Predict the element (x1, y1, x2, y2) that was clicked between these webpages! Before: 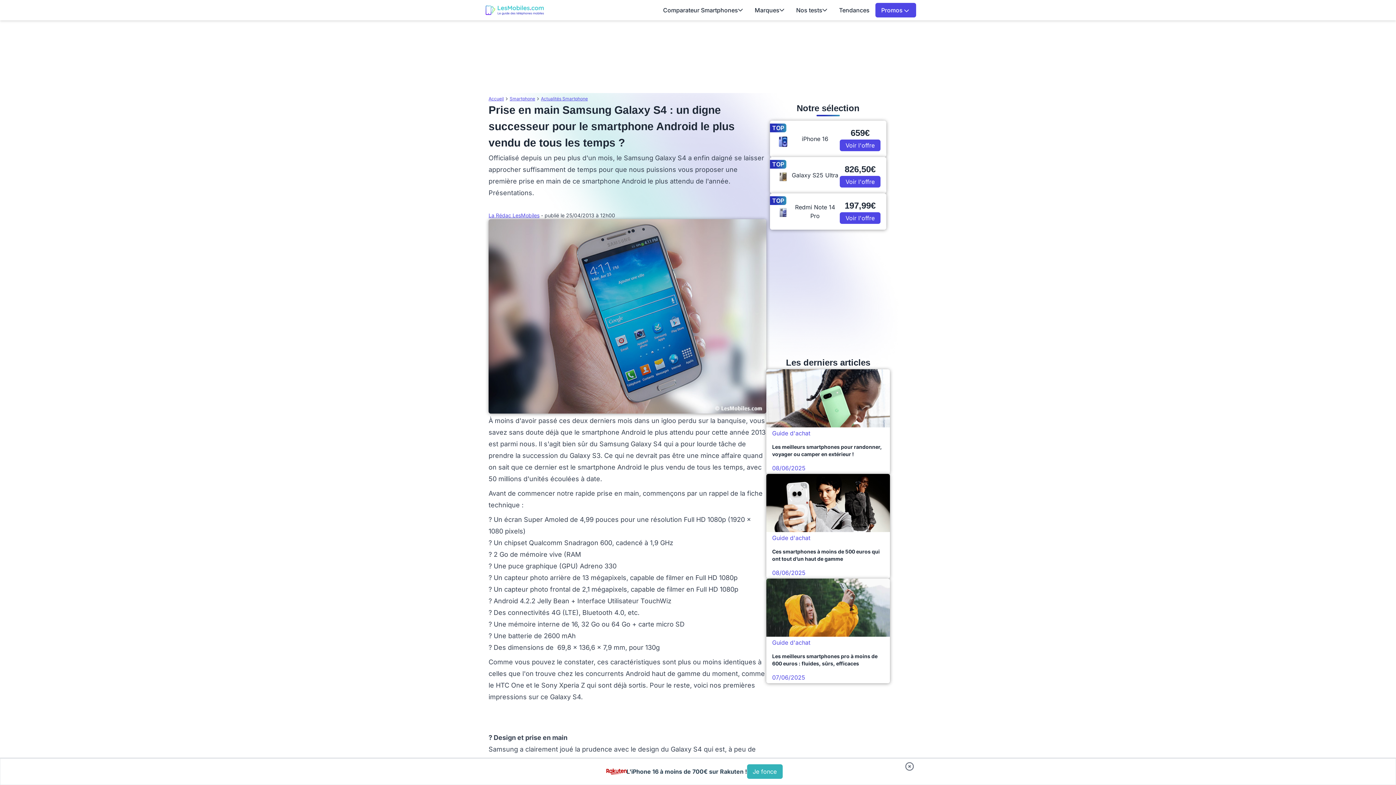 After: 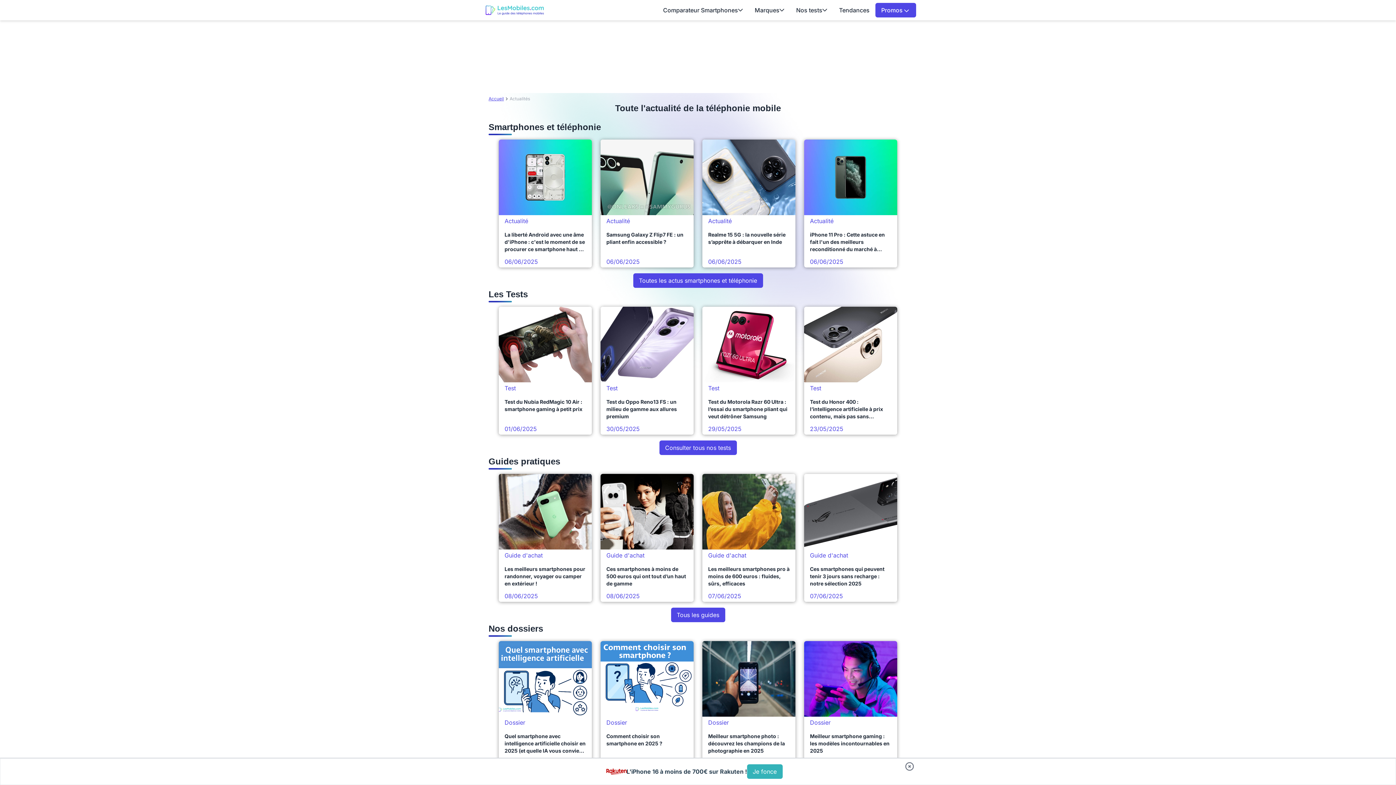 Action: label: Tendances bbox: (833, 2, 875, 17)